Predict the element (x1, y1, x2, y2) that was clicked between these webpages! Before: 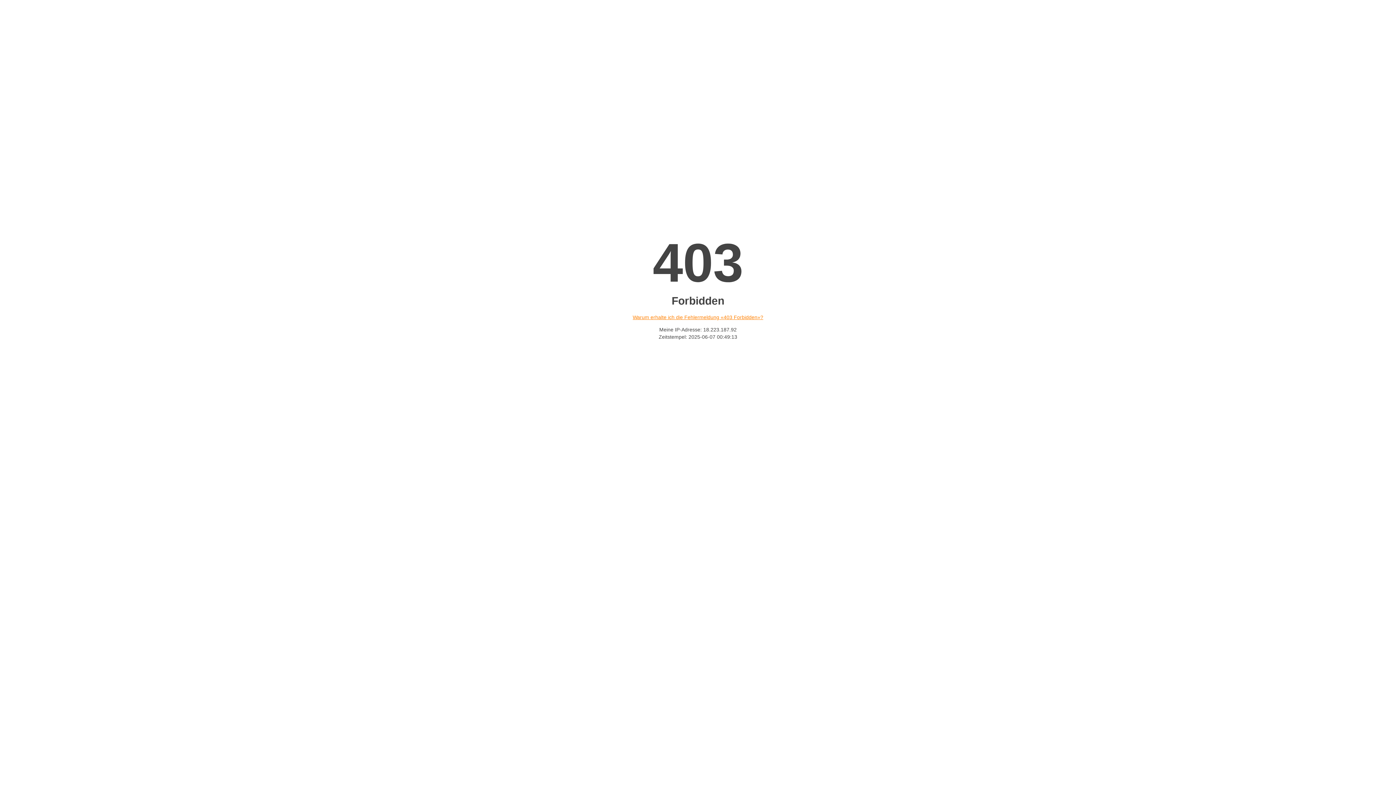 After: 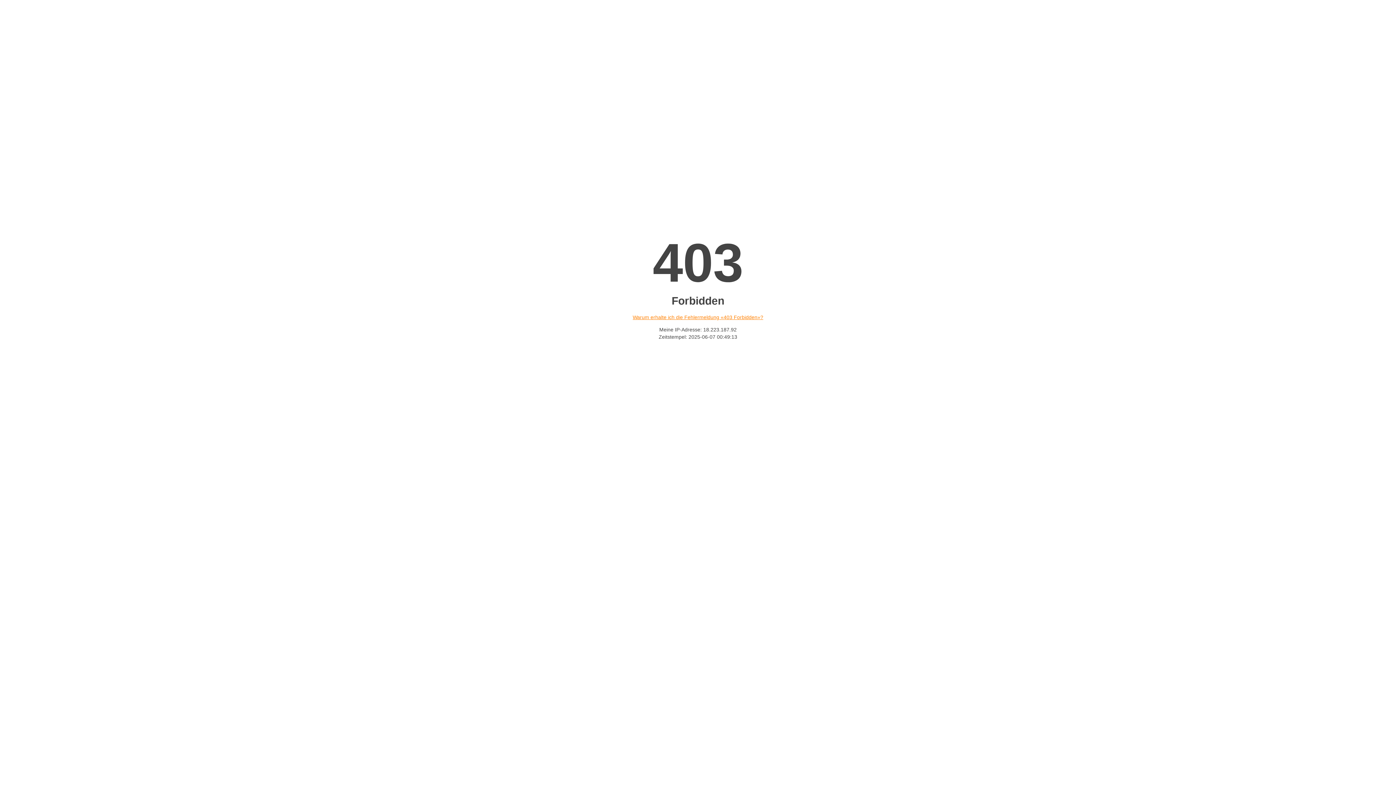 Action: bbox: (632, 314, 763, 320) label: Warum erhalte ich die Fehlermeldung «403 Forbidden»?